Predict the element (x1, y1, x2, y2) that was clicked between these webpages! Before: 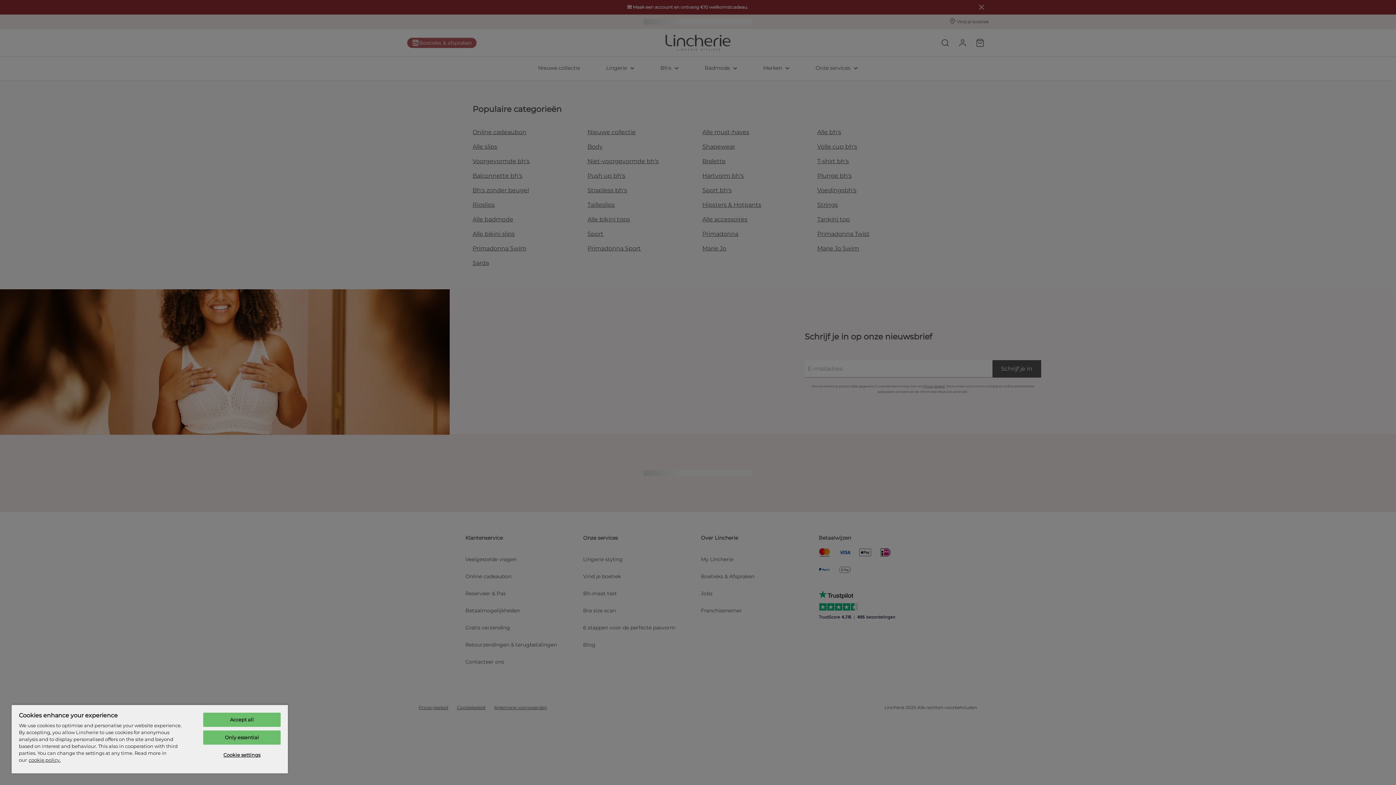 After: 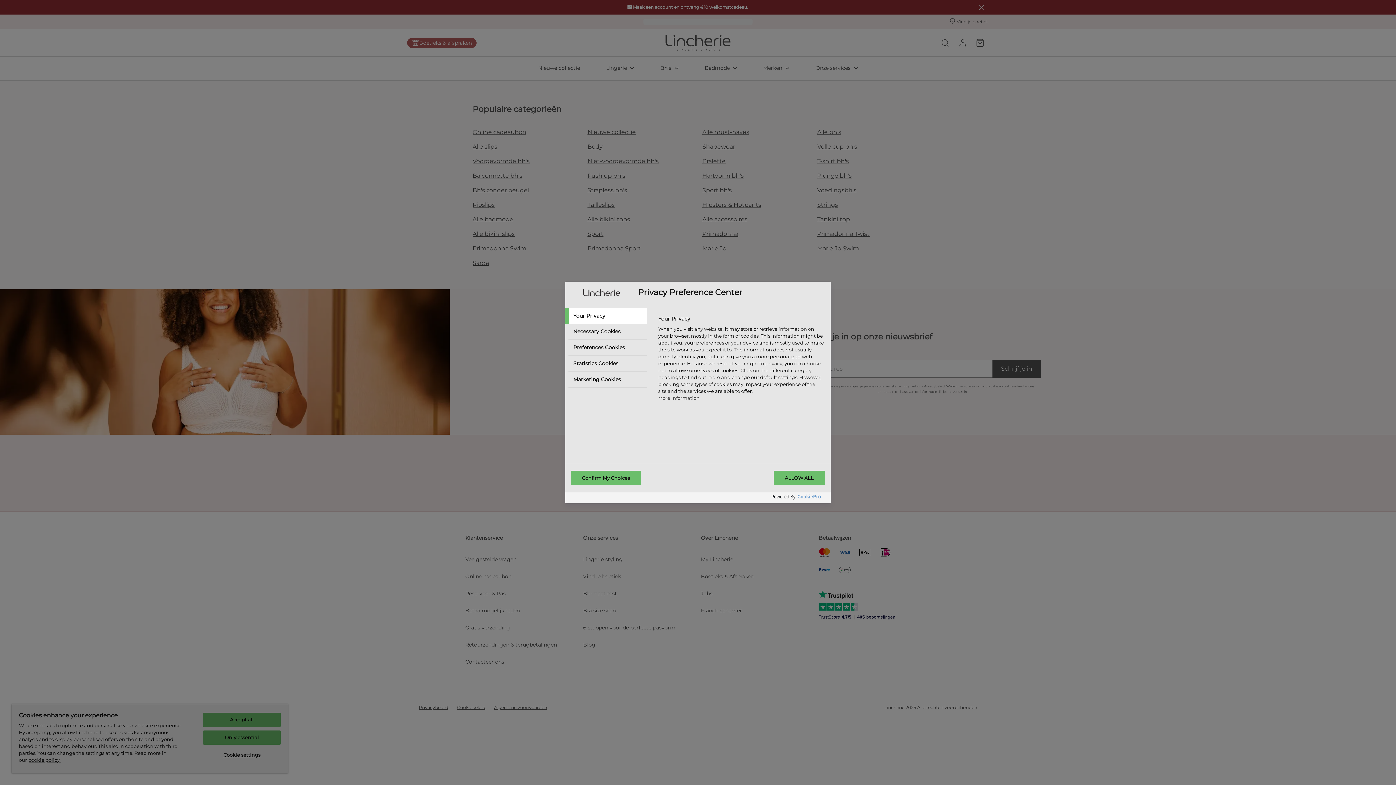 Action: bbox: (203, 748, 280, 762) label: Cookie settings